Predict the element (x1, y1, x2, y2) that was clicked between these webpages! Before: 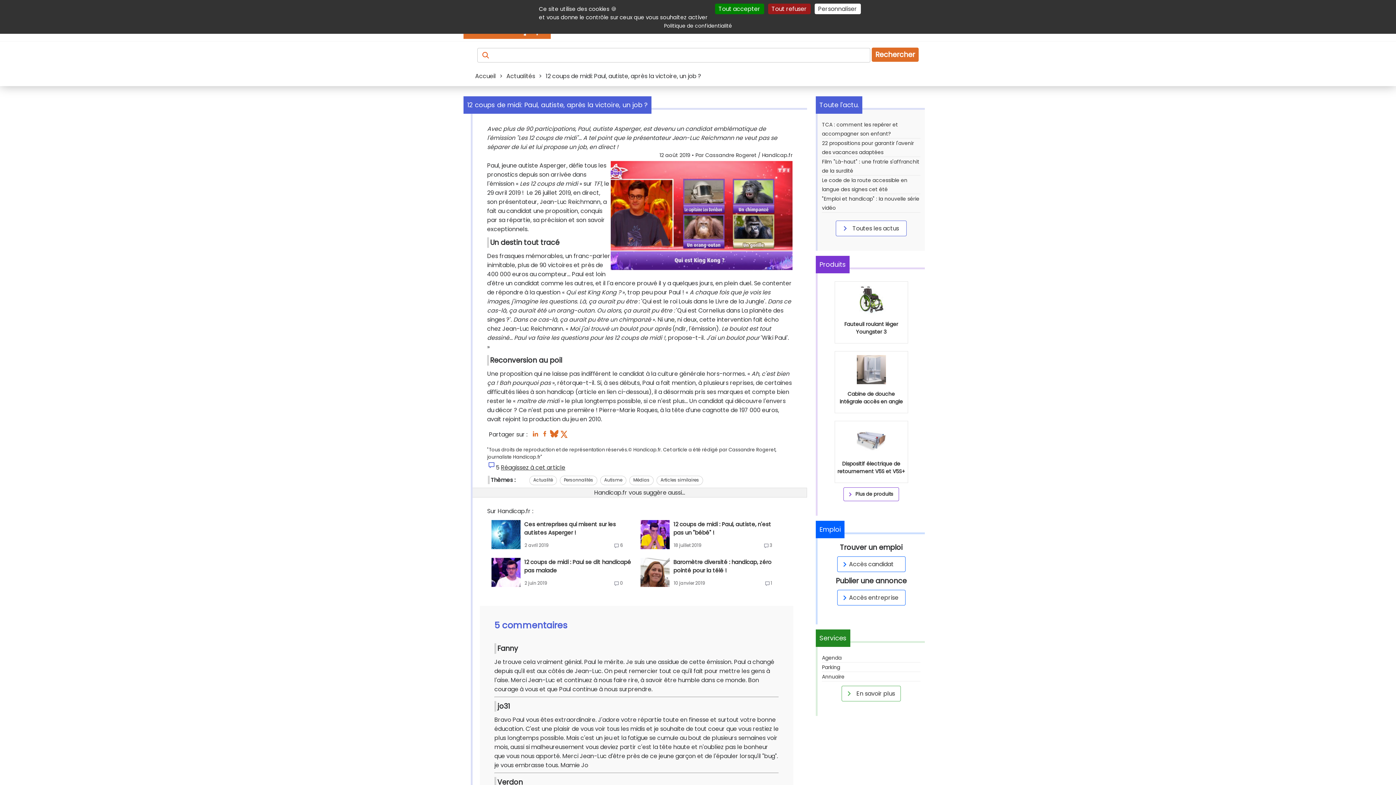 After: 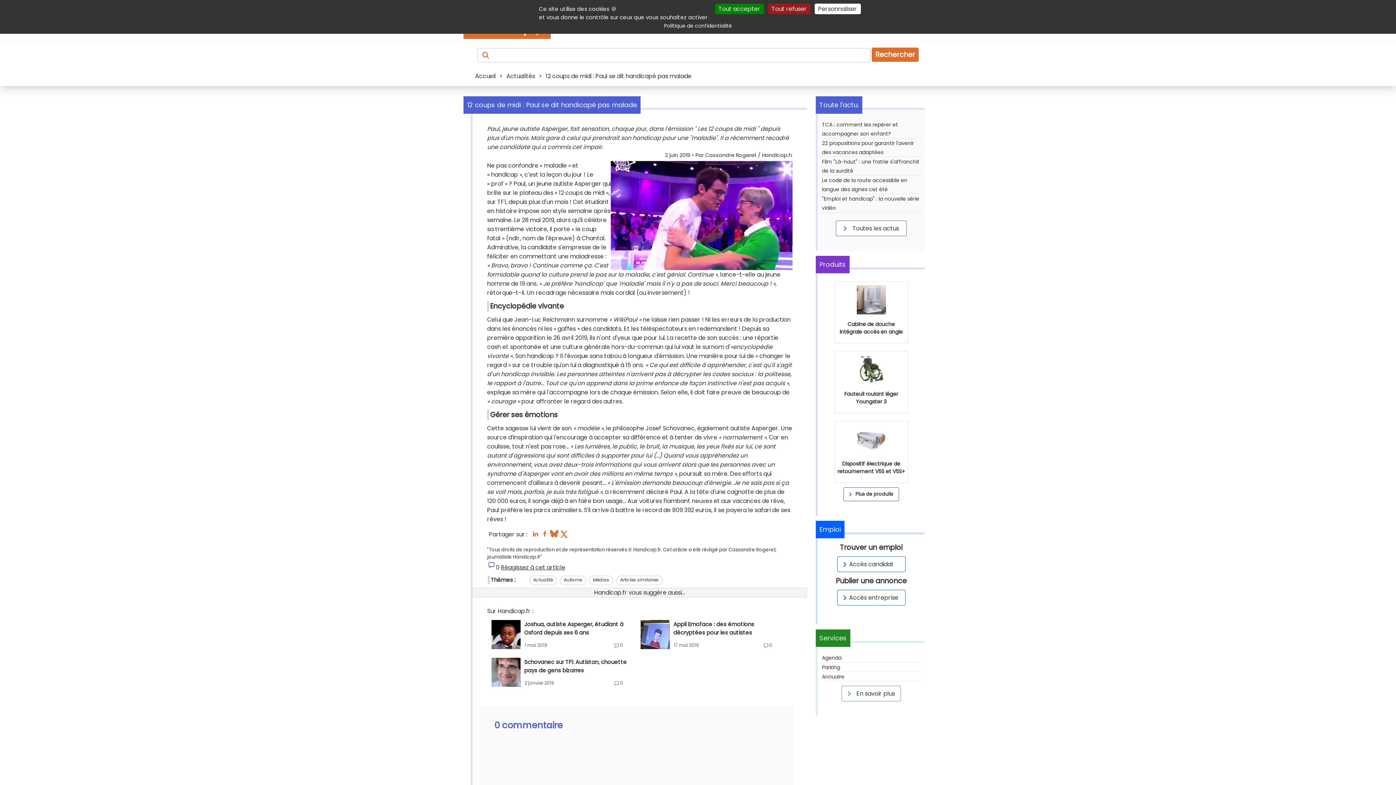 Action: bbox: (491, 558, 632, 587) label: 12 coups de midi : Paul se dit handicapé pas malade

2 juin 2019
0